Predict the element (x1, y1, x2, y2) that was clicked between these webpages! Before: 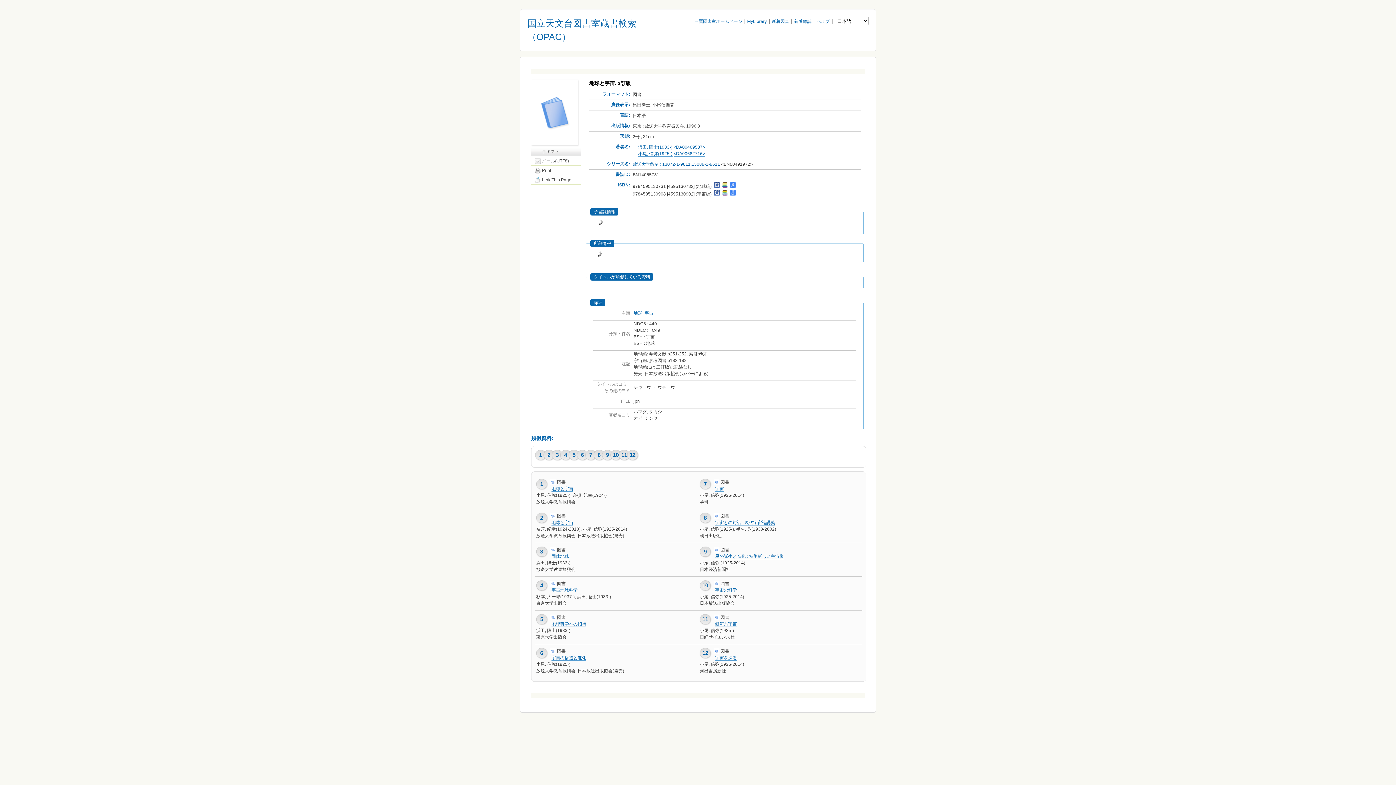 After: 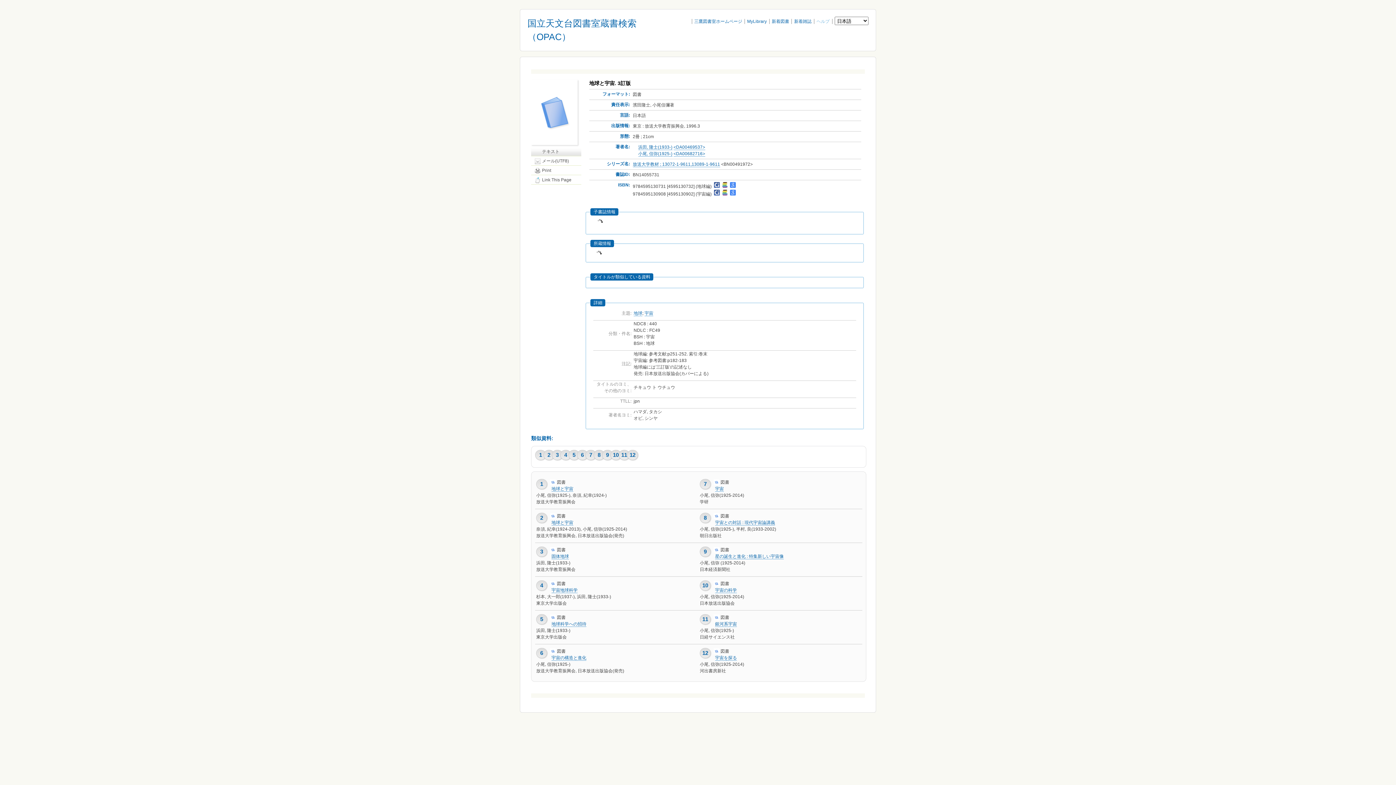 Action: bbox: (816, 18, 829, 24) label: ヘルプ